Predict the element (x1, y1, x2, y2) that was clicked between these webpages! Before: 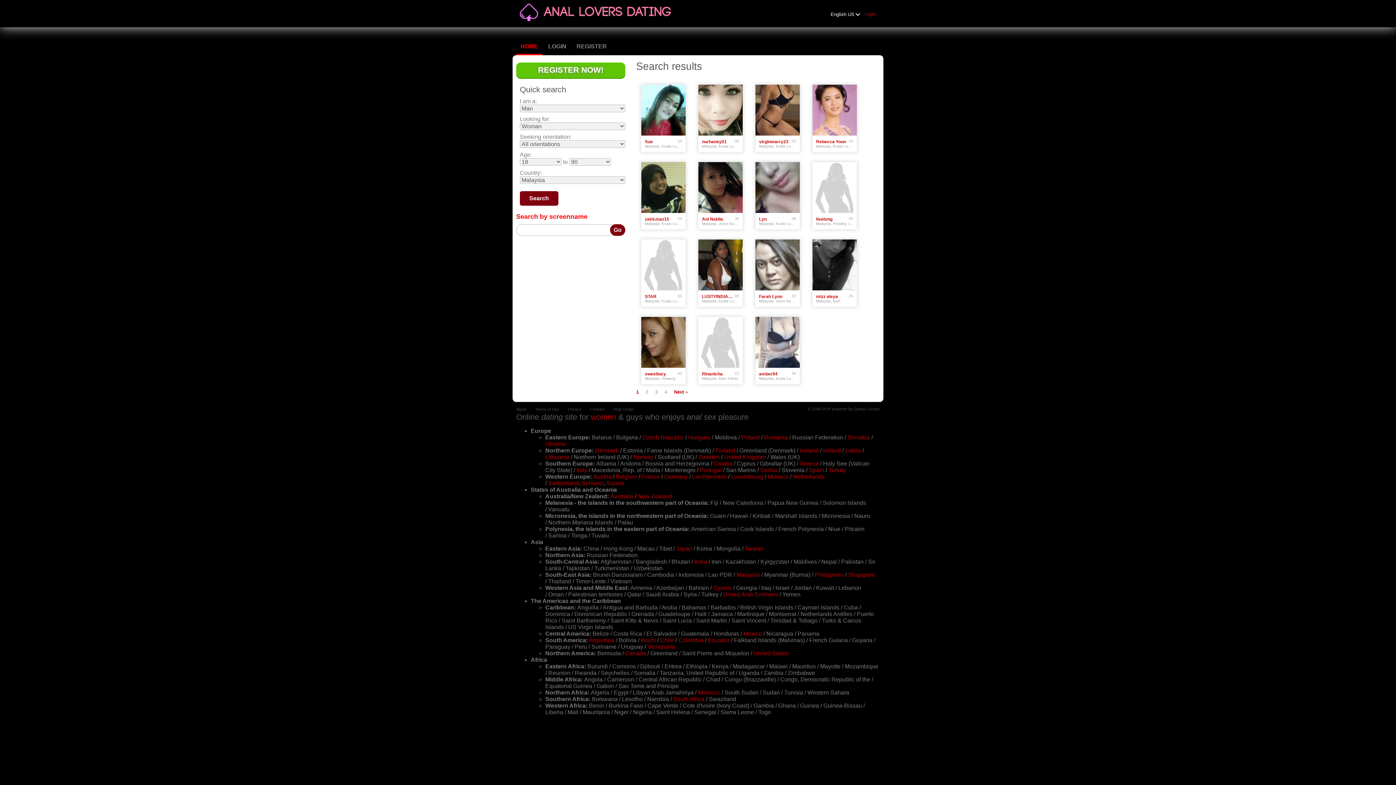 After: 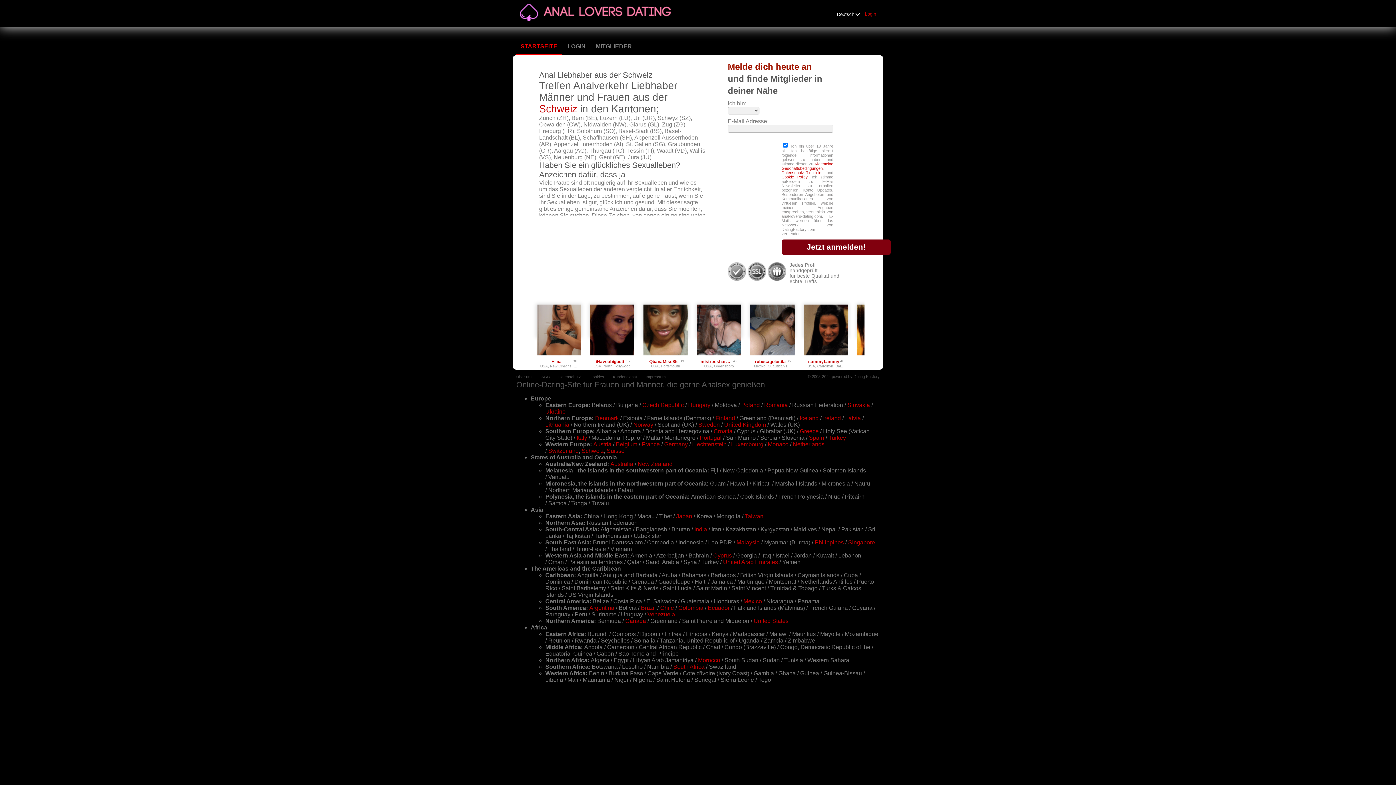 Action: bbox: (581, 480, 604, 486) label: Schweiz